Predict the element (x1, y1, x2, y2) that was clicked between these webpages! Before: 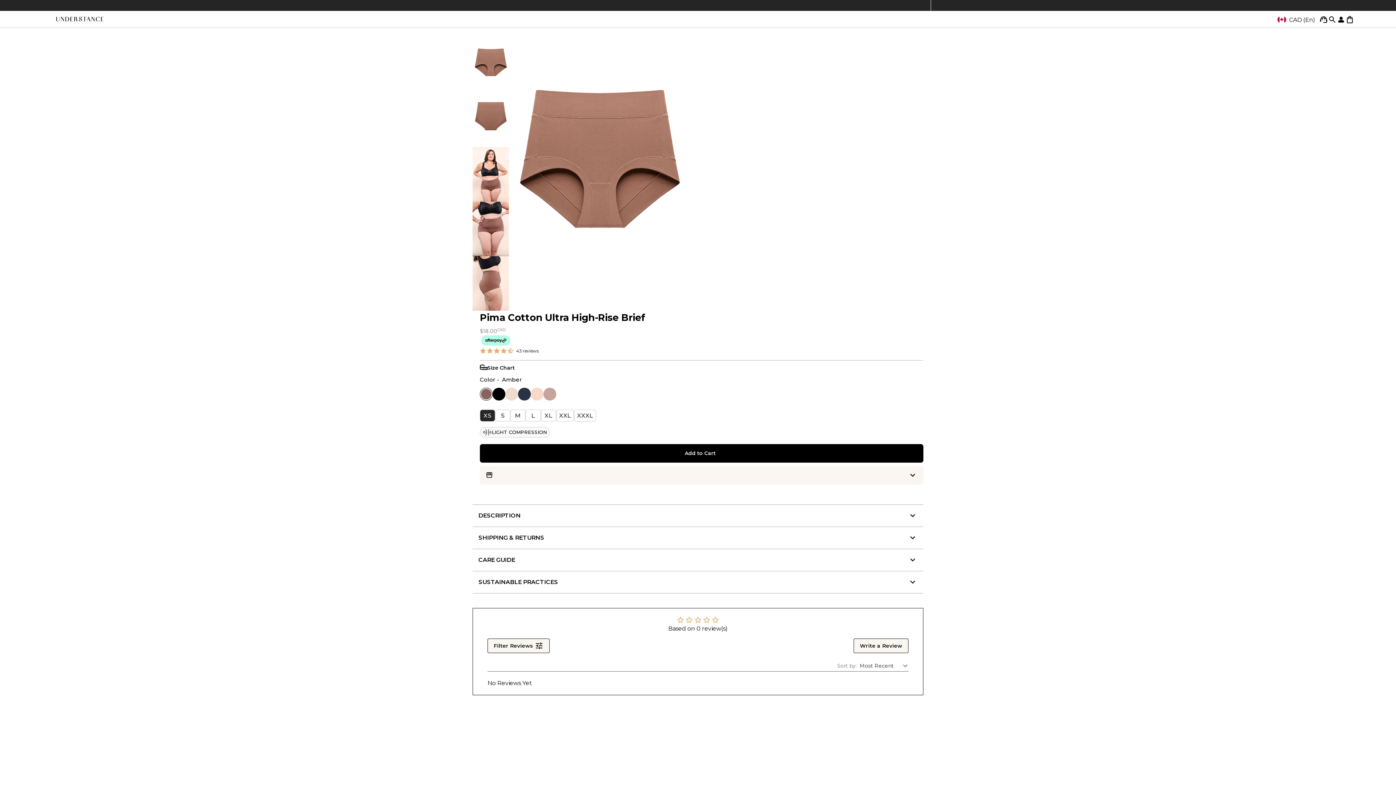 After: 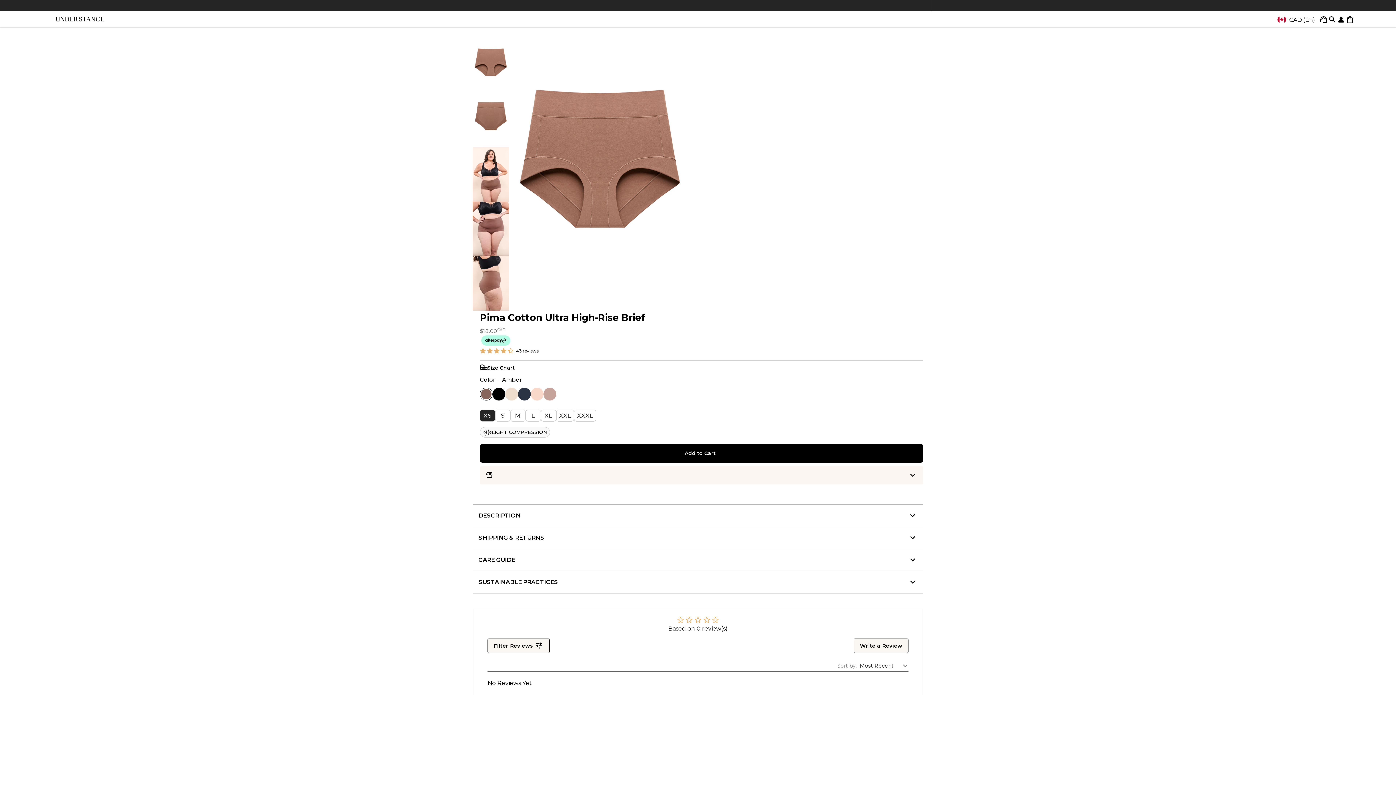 Action: bbox: (480, 466, 923, 484)